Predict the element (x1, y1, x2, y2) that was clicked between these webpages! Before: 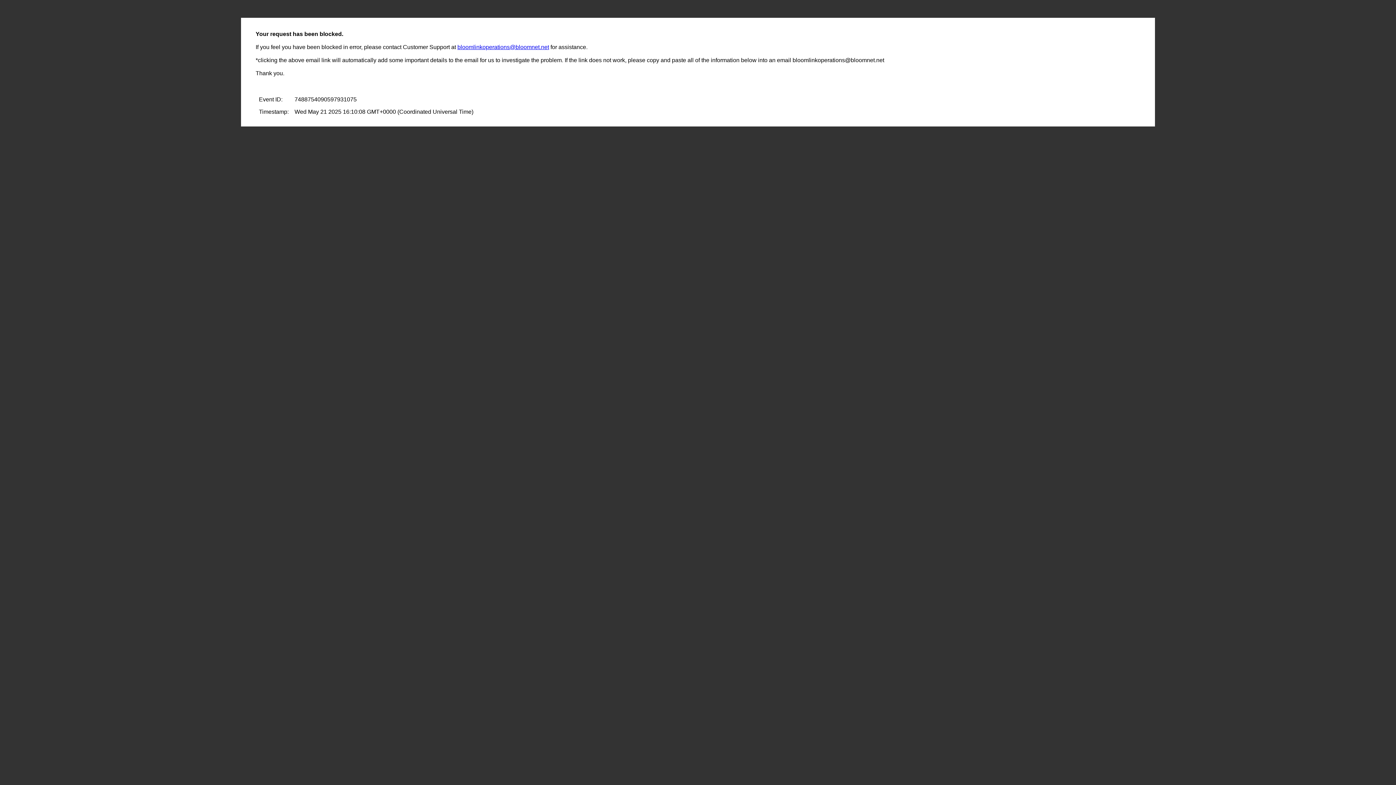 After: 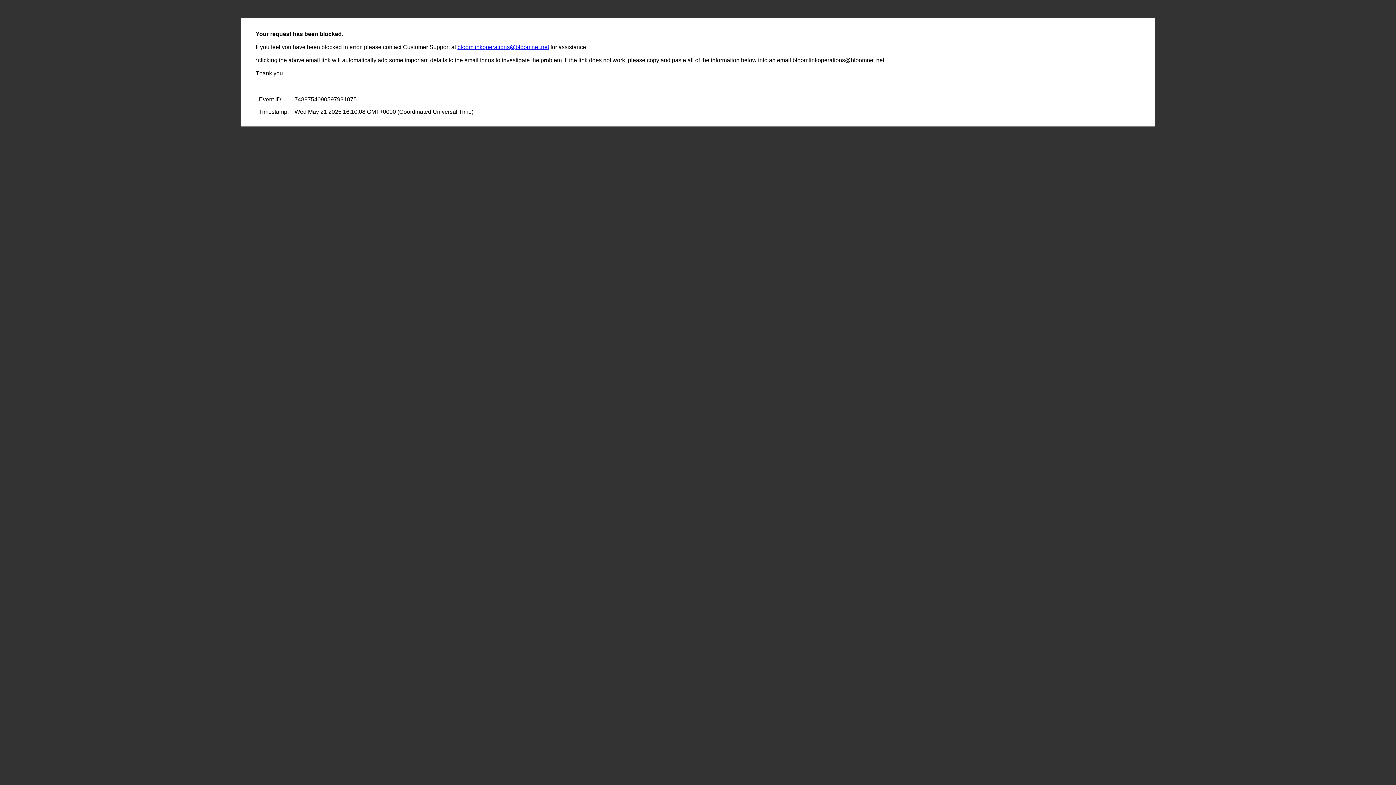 Action: bbox: (457, 44, 549, 50) label: bloomlinkoperations@bloomnet.net